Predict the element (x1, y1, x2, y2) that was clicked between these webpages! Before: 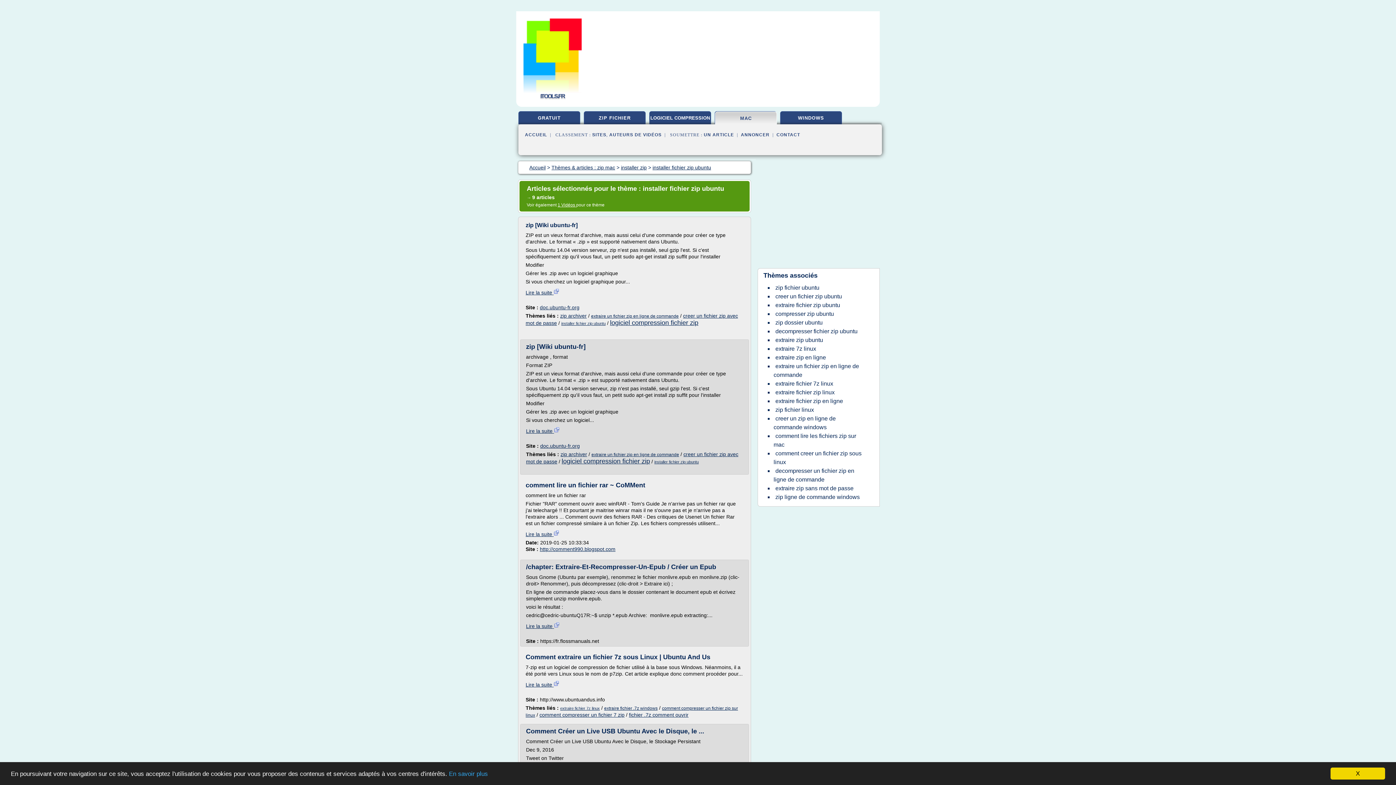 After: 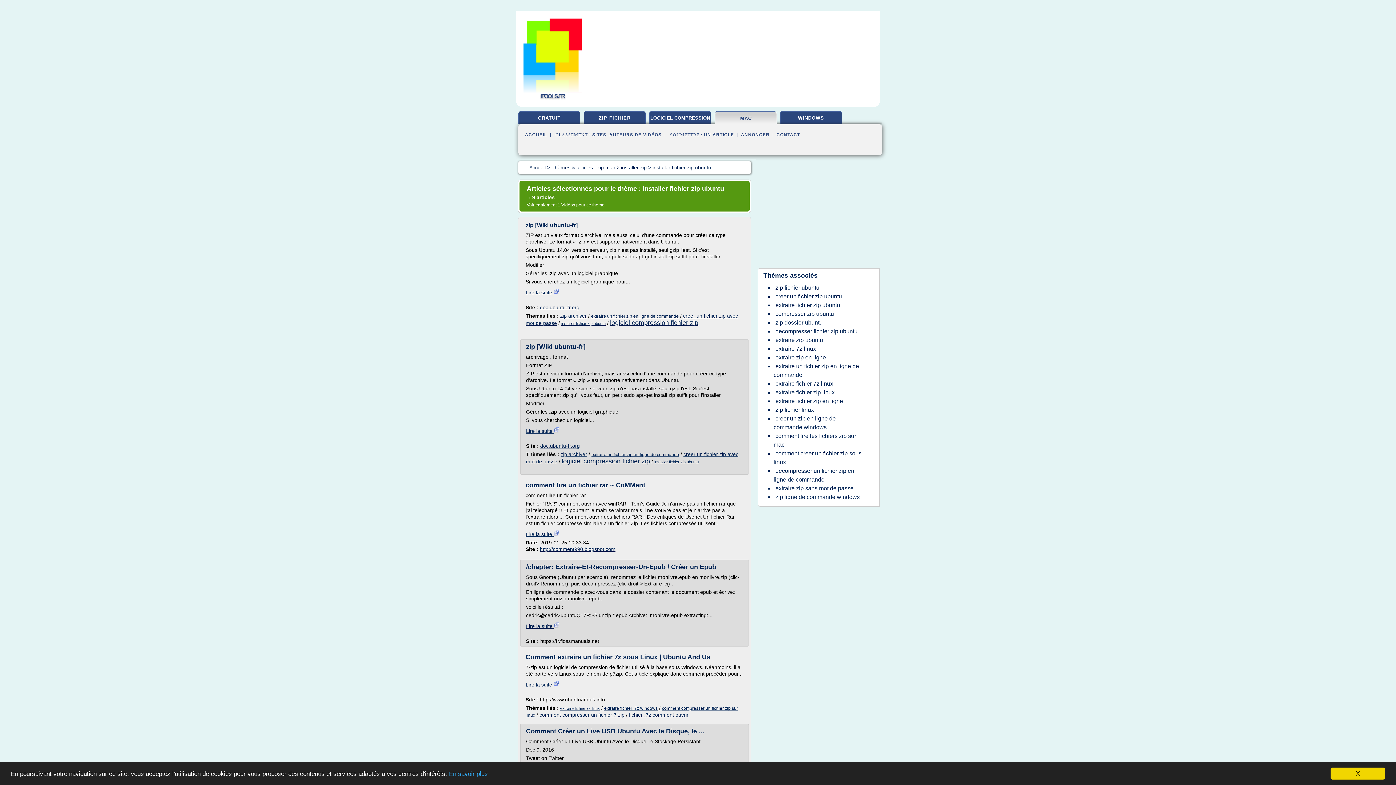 Action: bbox: (654, 460, 698, 464) label: installer fichier zip ubuntu